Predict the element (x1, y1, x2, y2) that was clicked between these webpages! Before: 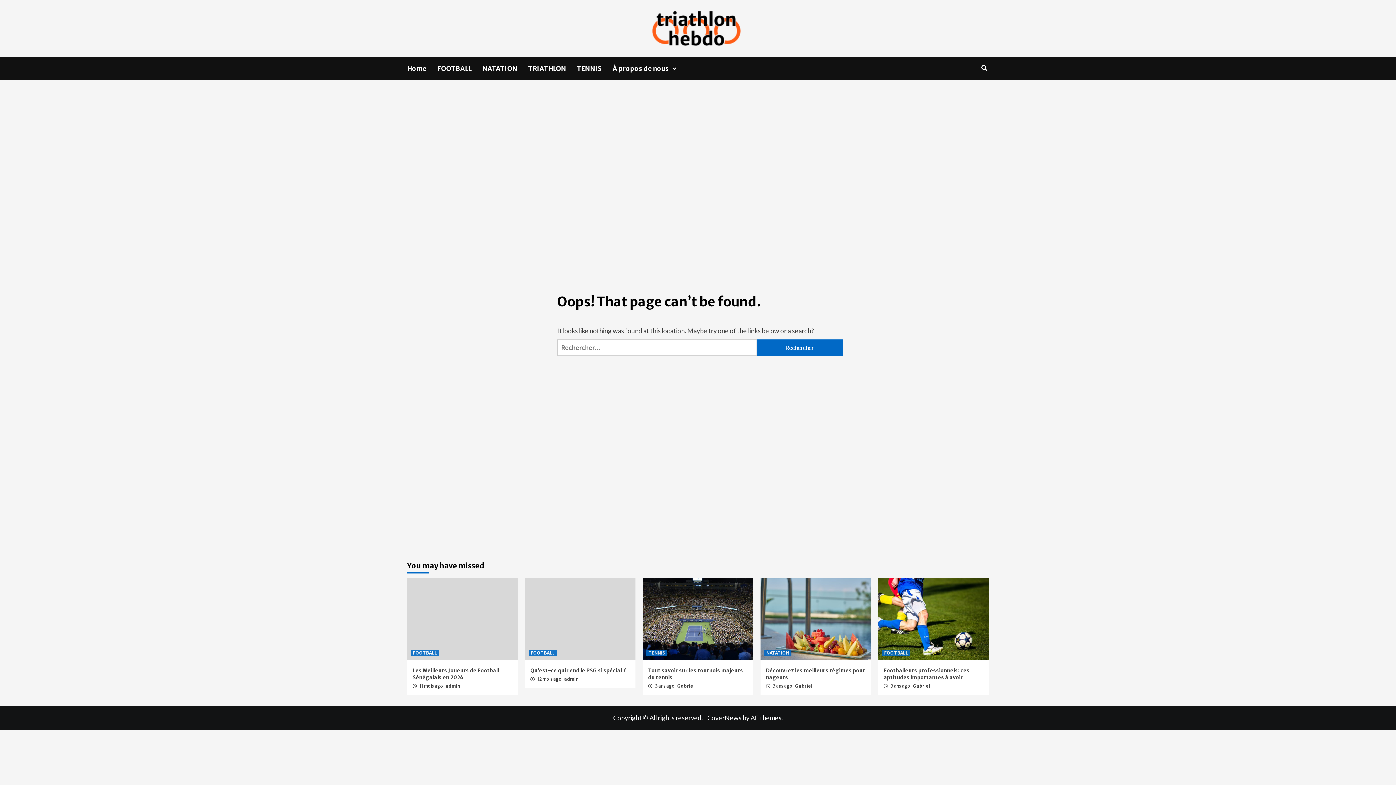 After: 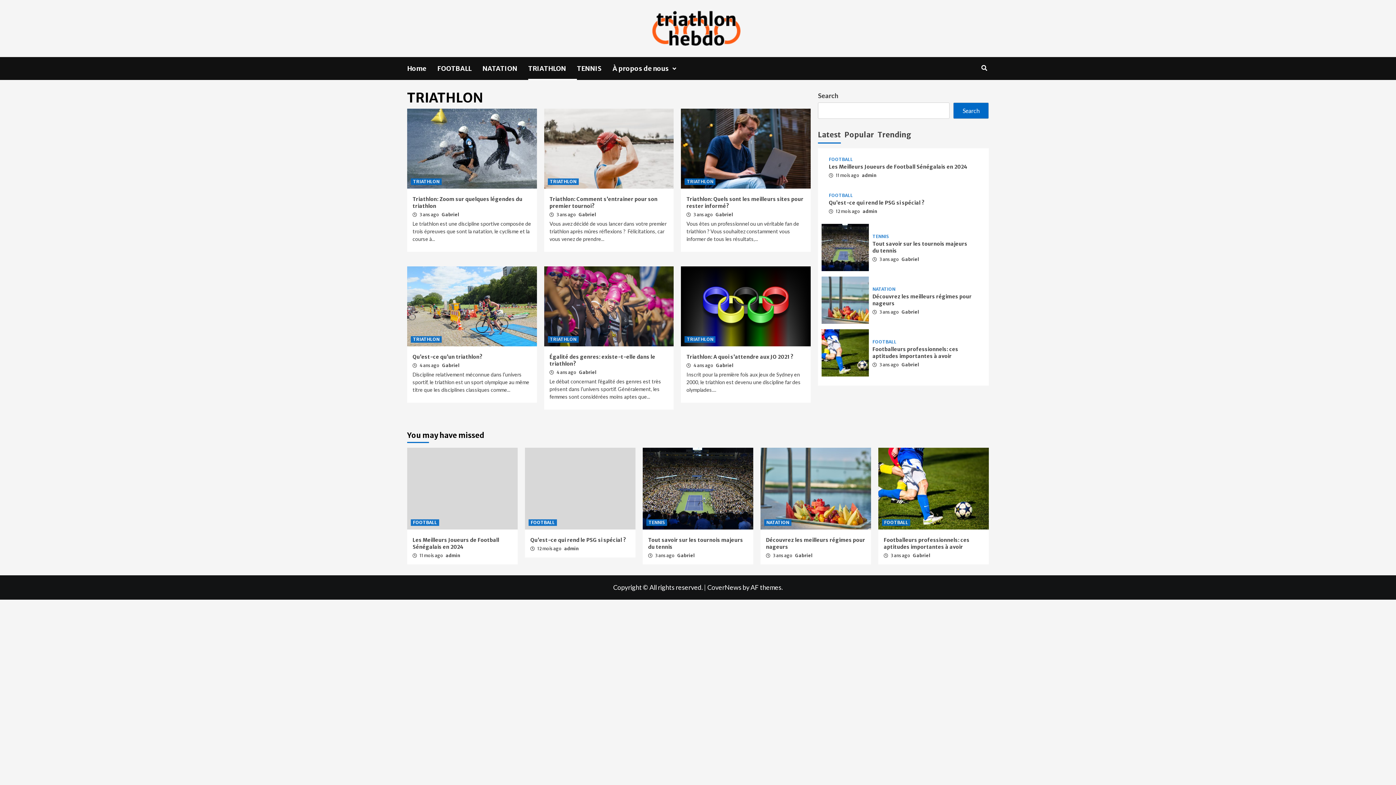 Action: bbox: (528, 57, 577, 80) label: TRIATHLON